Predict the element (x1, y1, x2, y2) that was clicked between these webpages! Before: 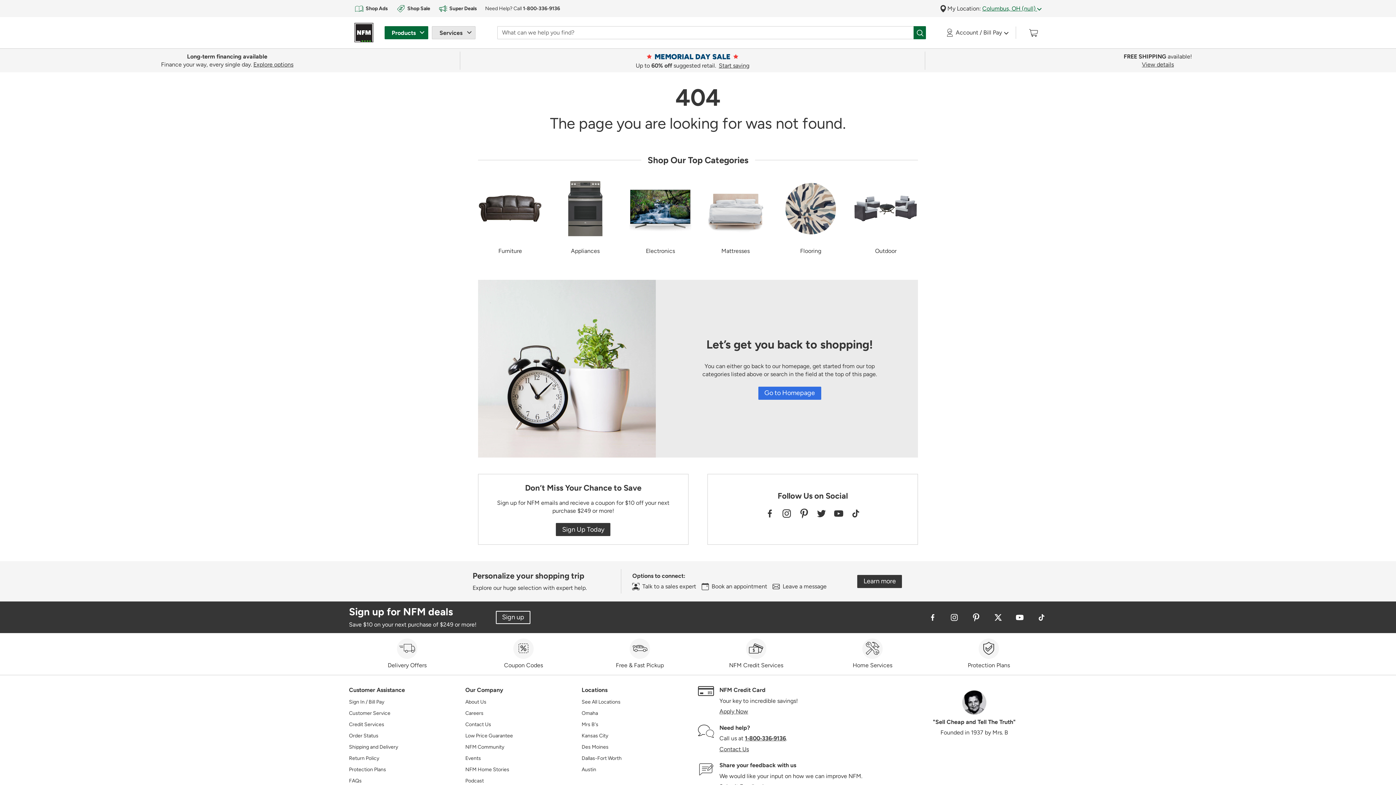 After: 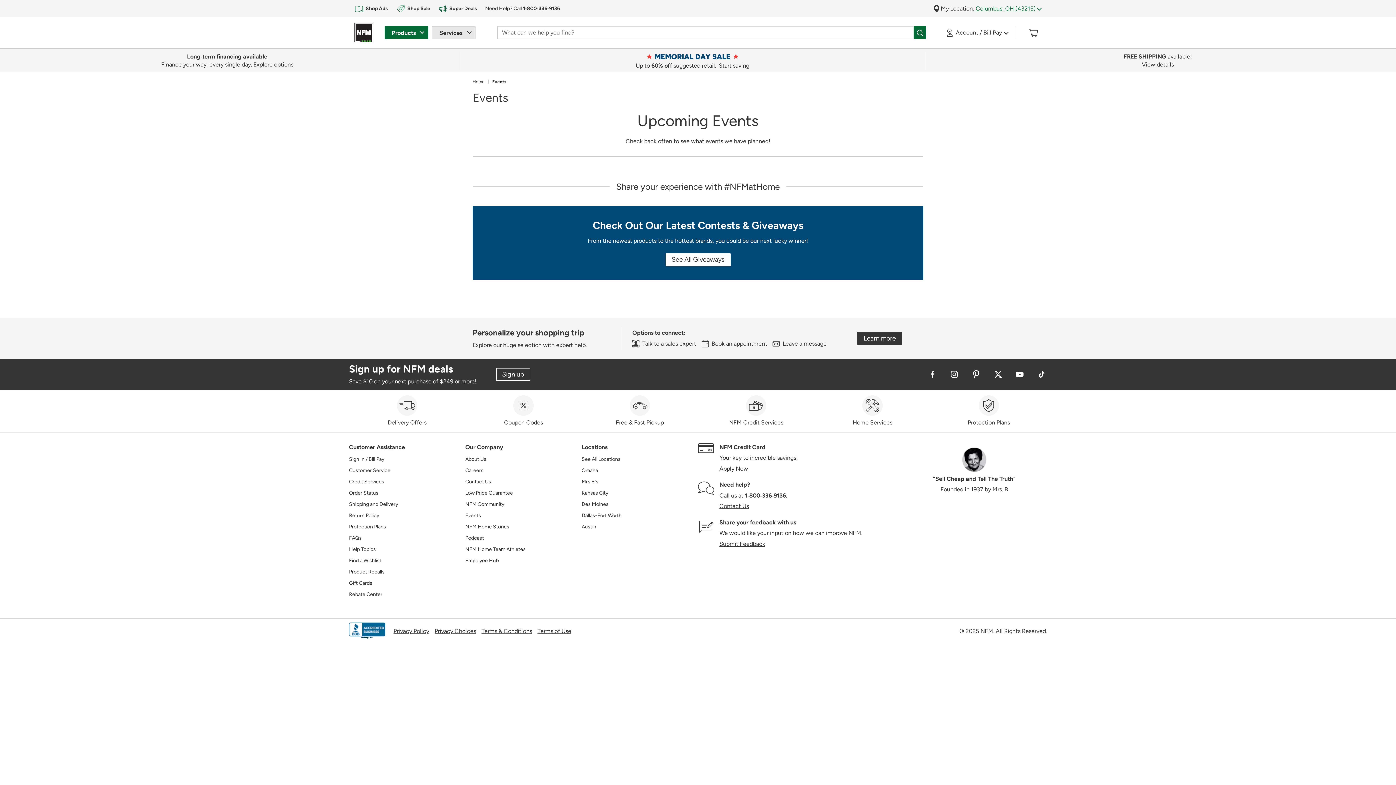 Action: bbox: (465, 755, 481, 765) label: Events